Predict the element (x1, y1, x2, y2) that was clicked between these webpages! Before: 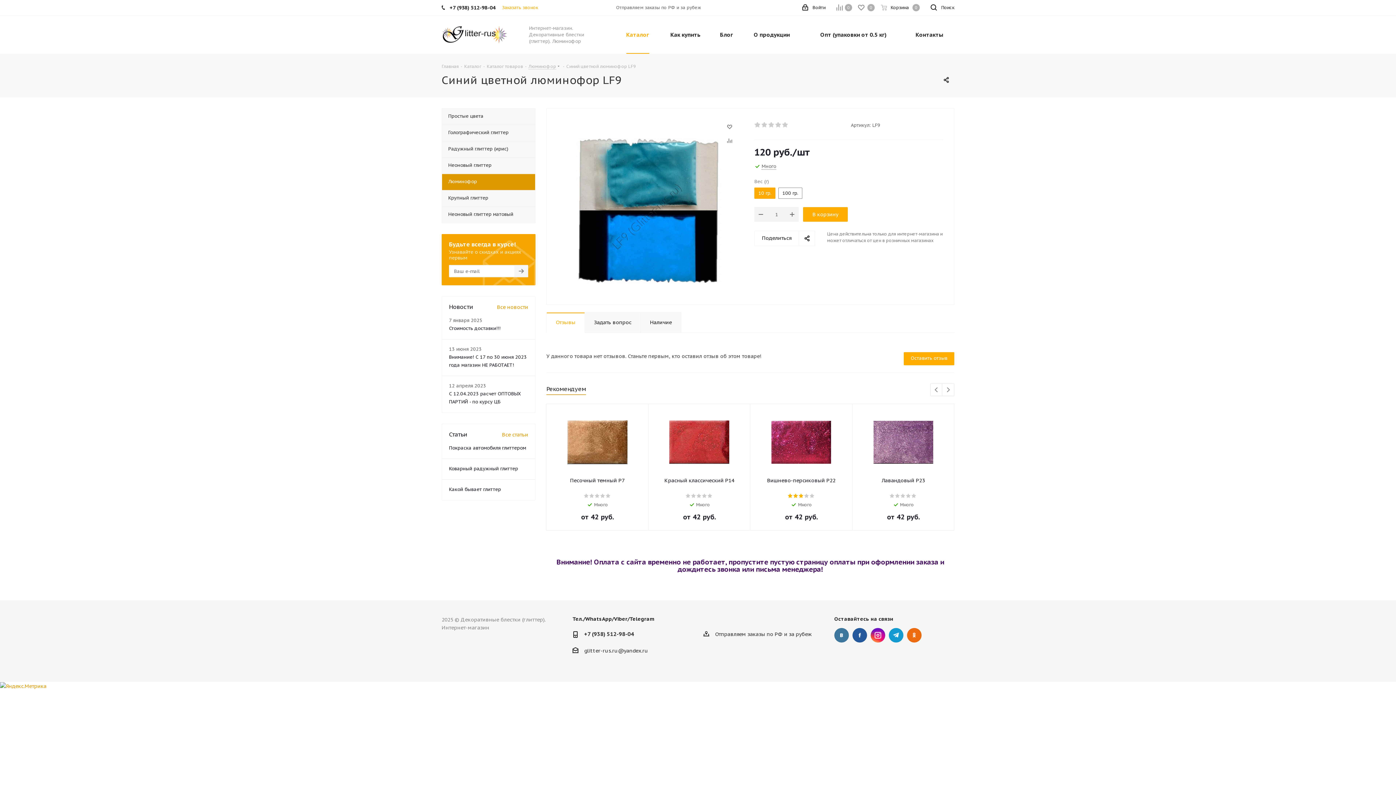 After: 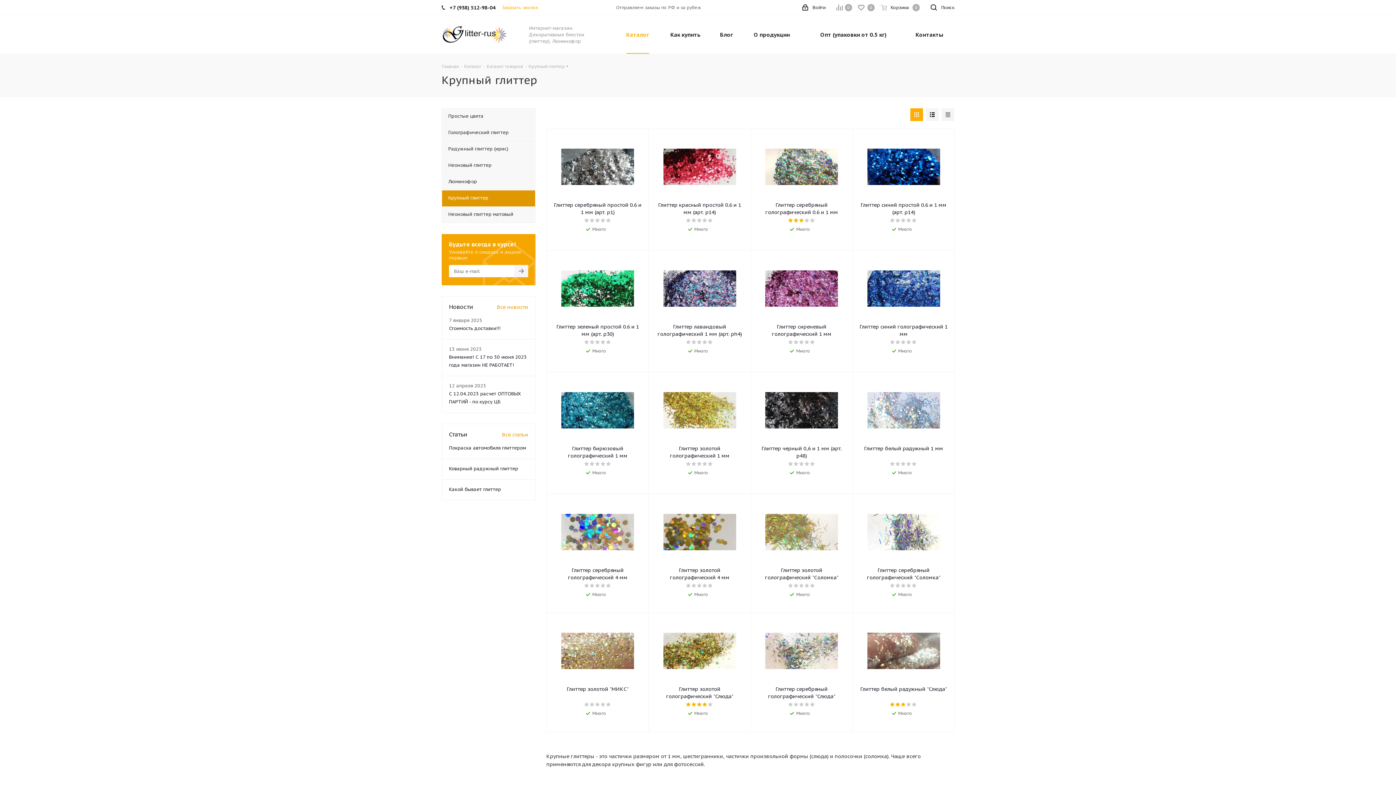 Action: label: Крупный глиттер bbox: (441, 190, 535, 206)